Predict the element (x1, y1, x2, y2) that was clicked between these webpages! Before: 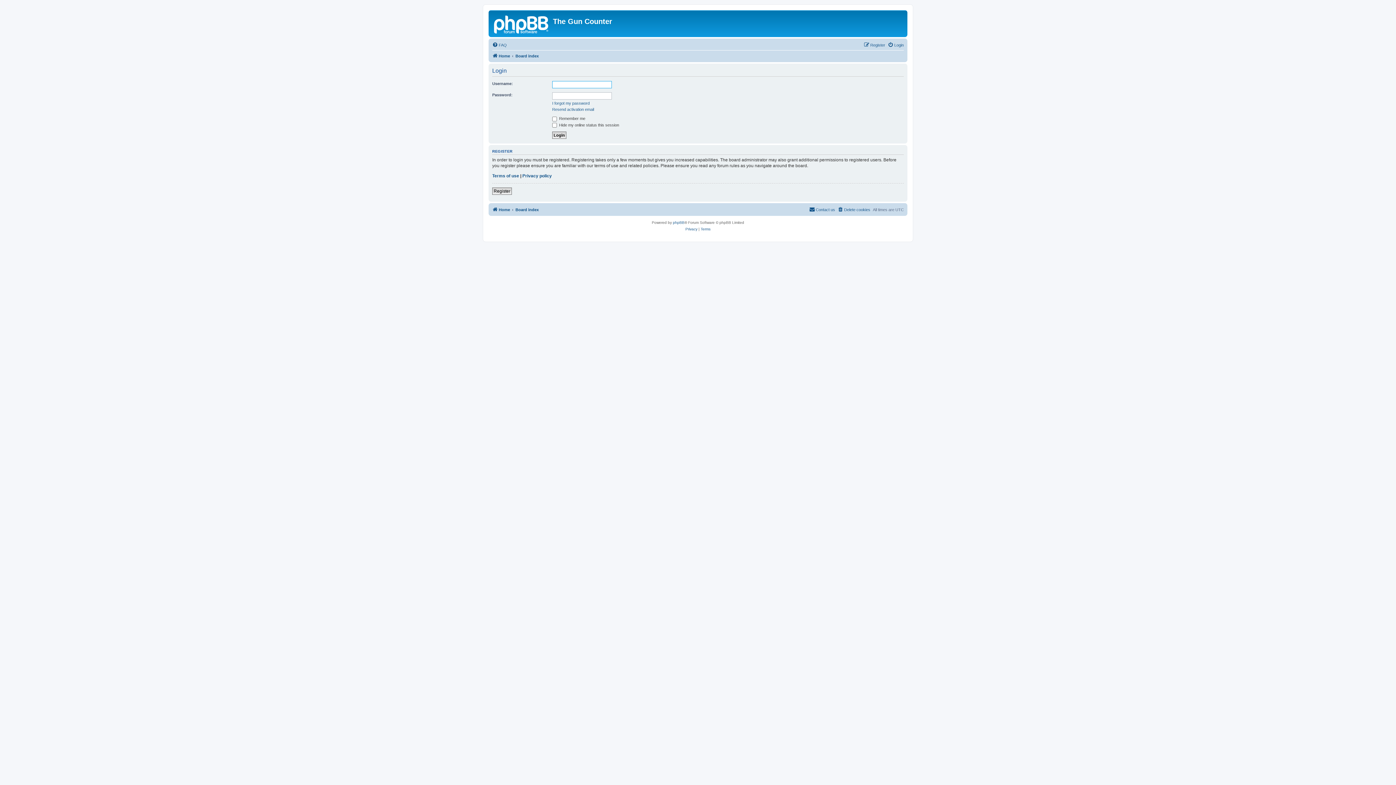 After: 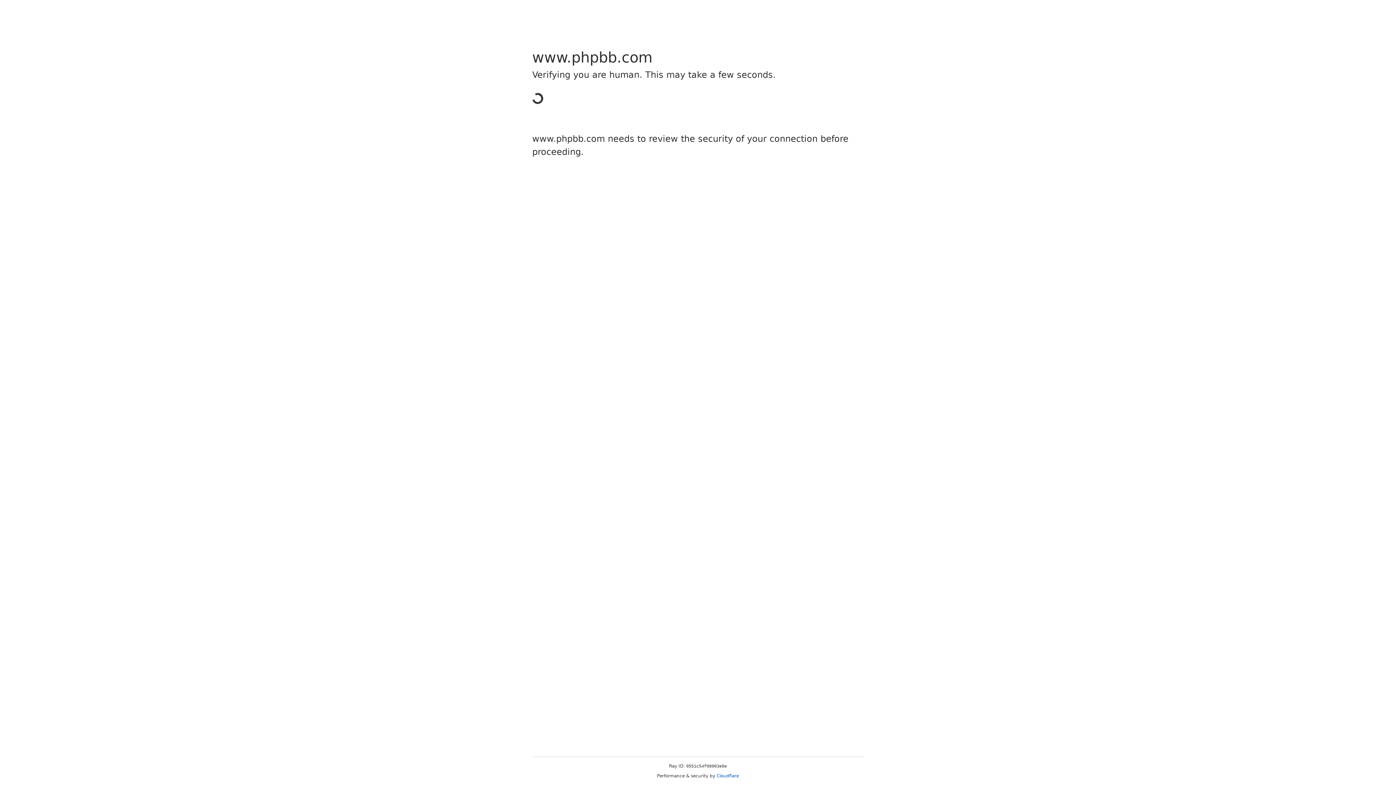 Action: bbox: (673, 219, 684, 226) label: phpBB